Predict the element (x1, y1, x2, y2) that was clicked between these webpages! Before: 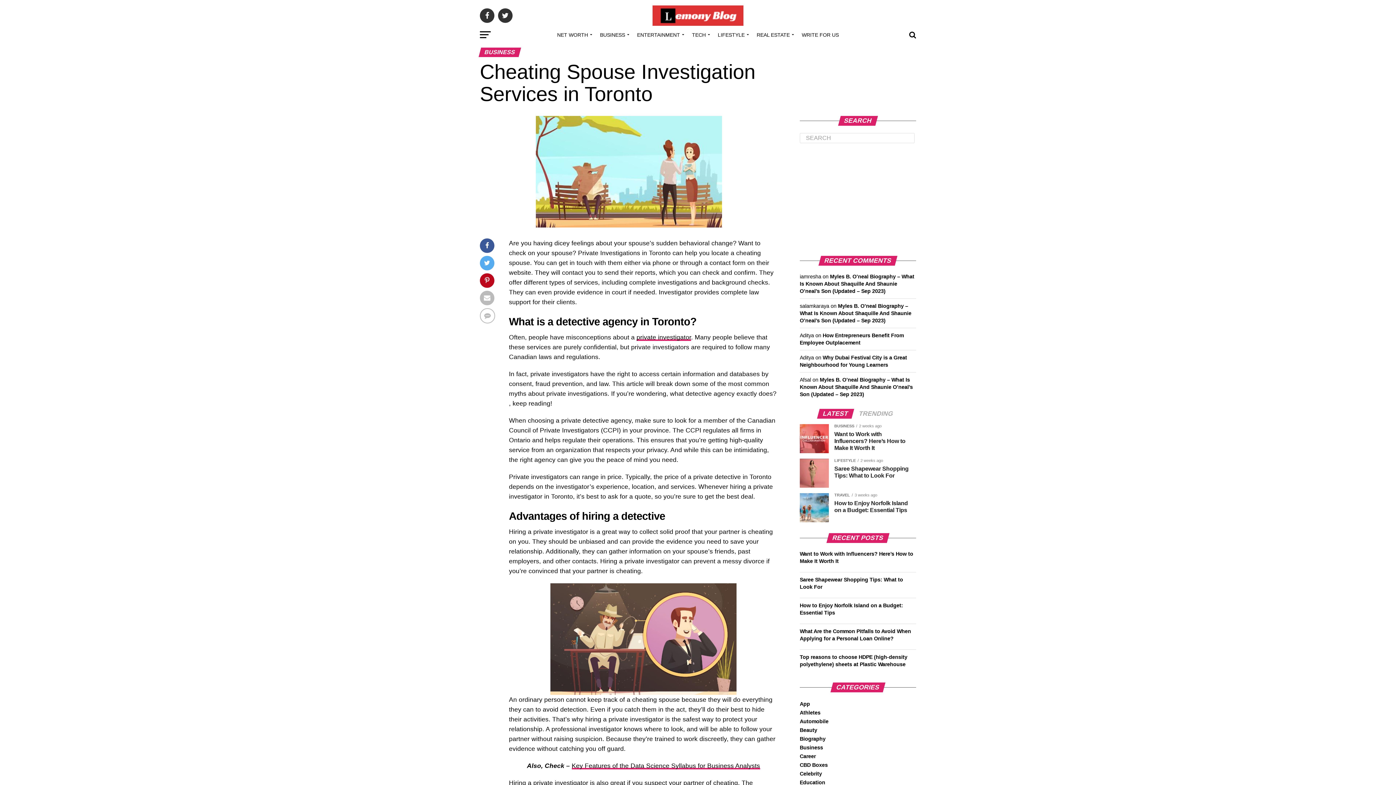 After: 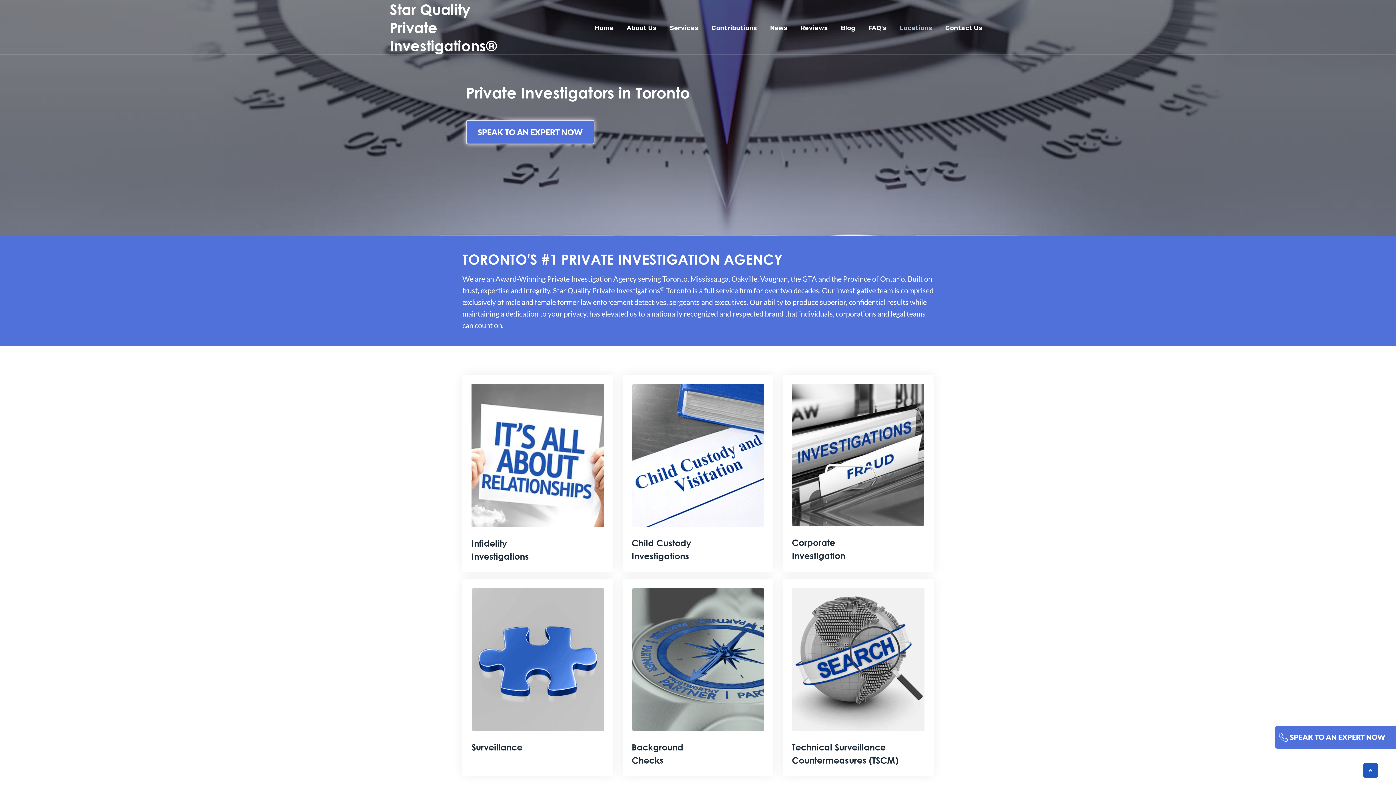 Action: bbox: (636, 333, 691, 341) label: private investigator